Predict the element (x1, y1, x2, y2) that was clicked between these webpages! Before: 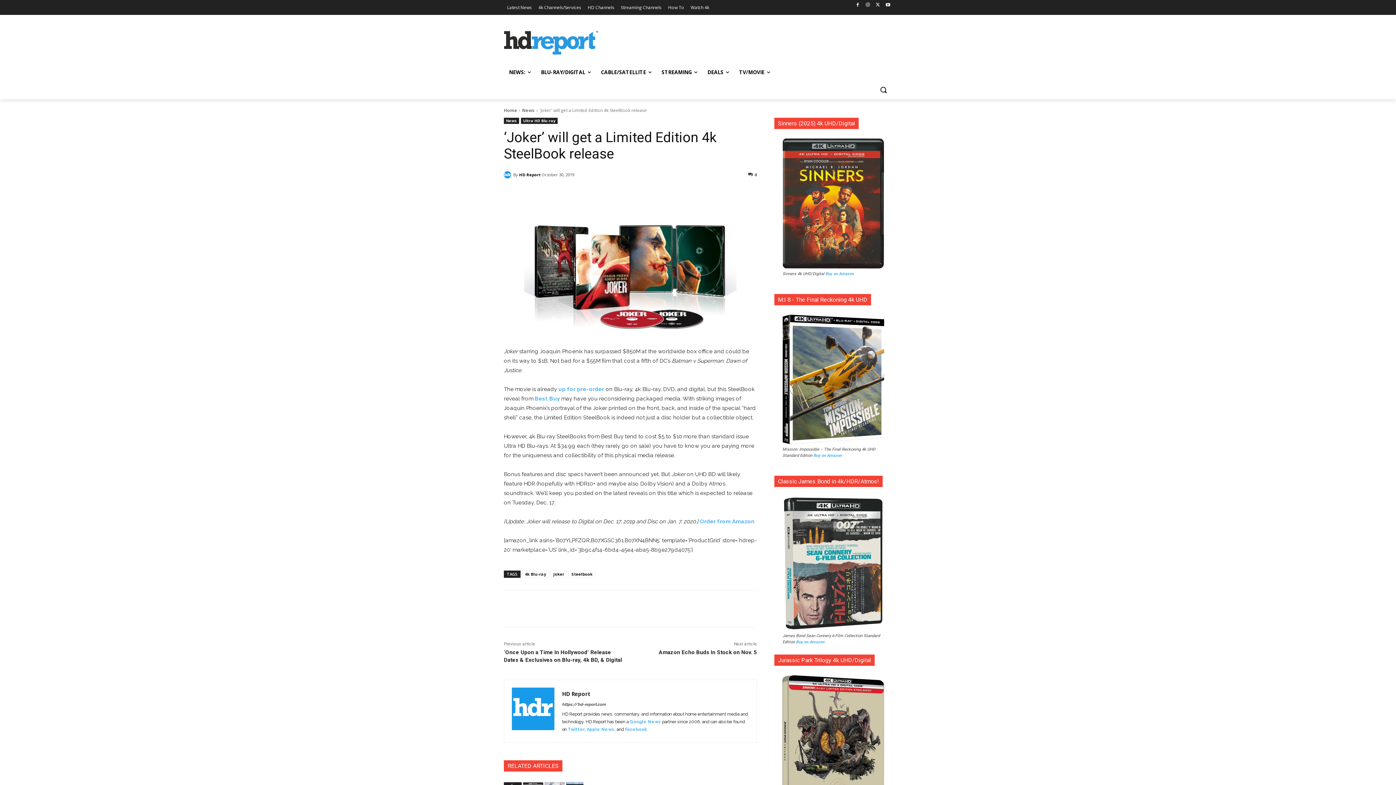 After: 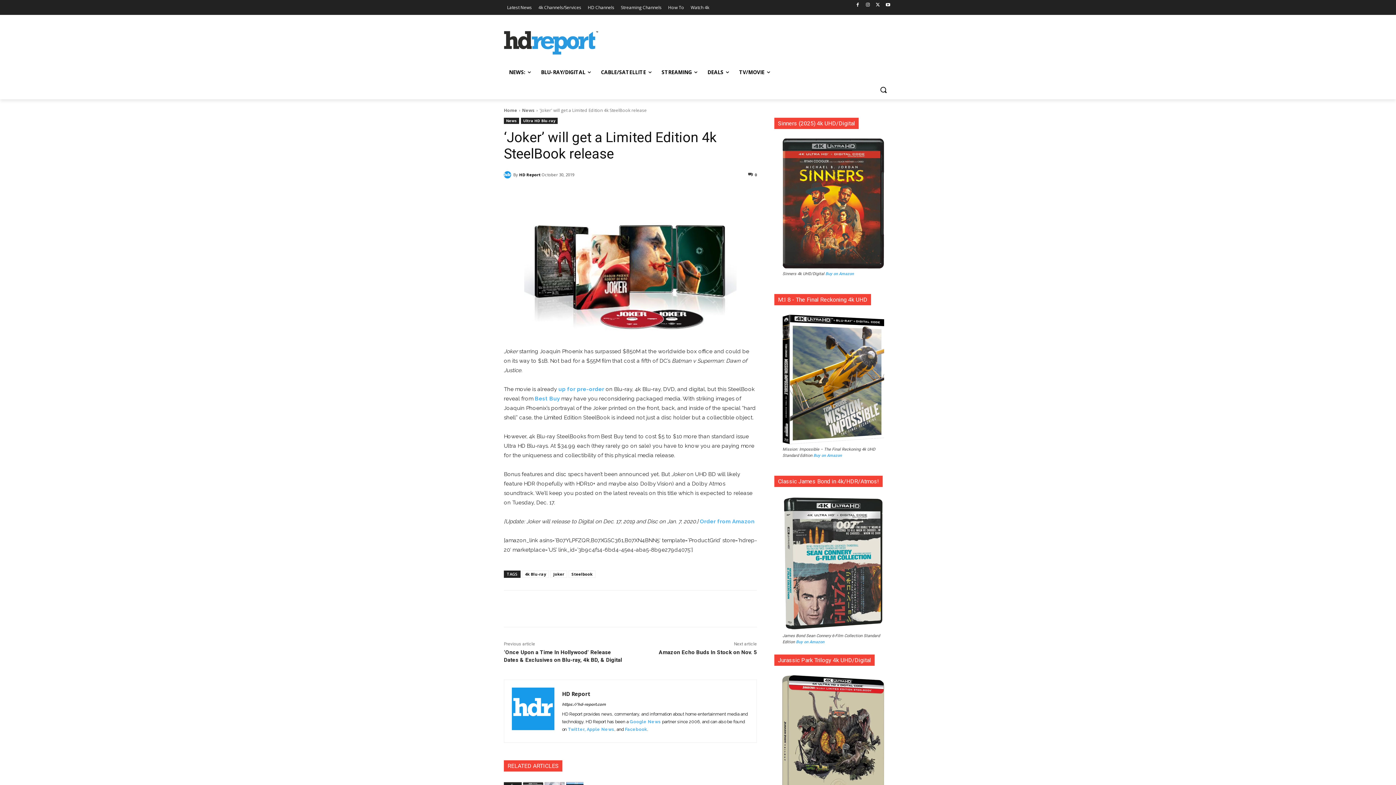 Action: bbox: (687, 601, 702, 616)